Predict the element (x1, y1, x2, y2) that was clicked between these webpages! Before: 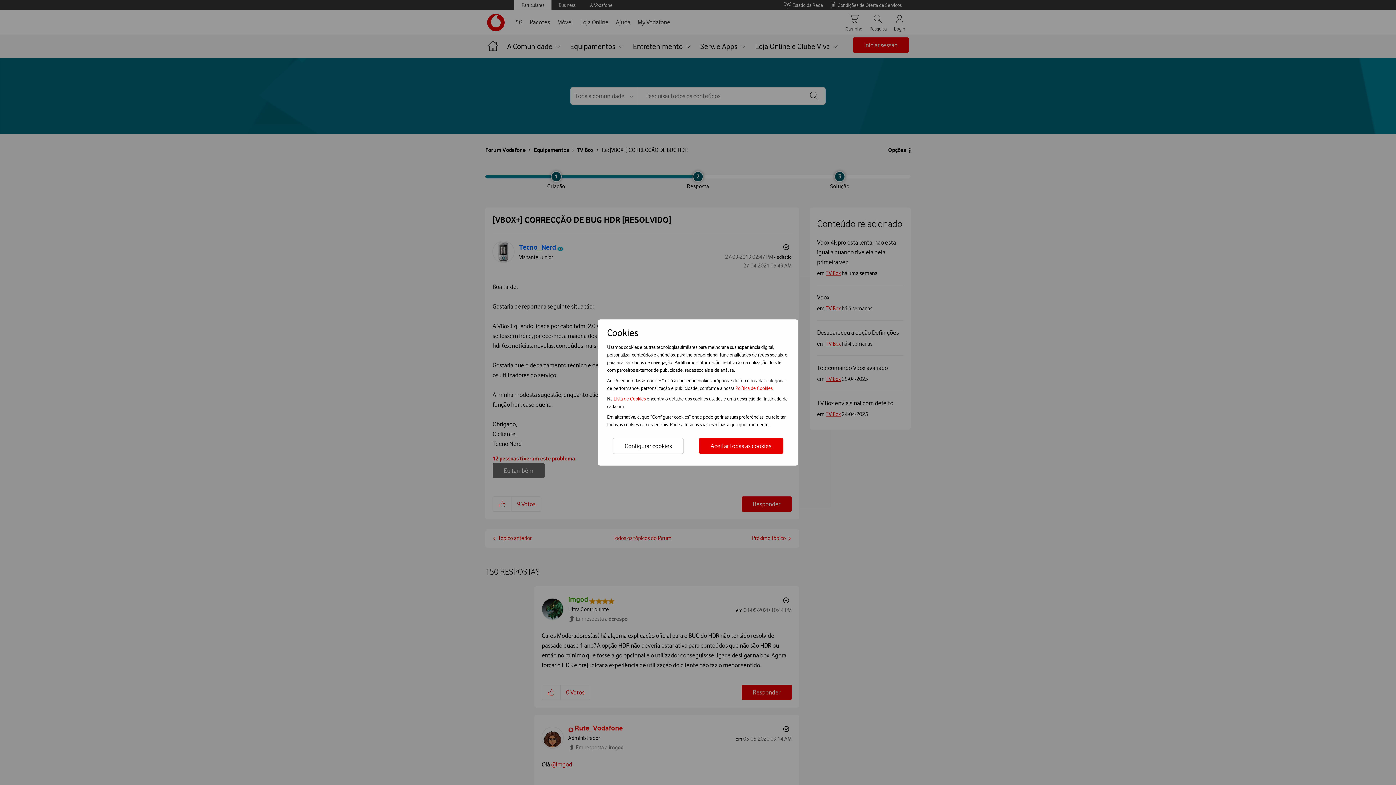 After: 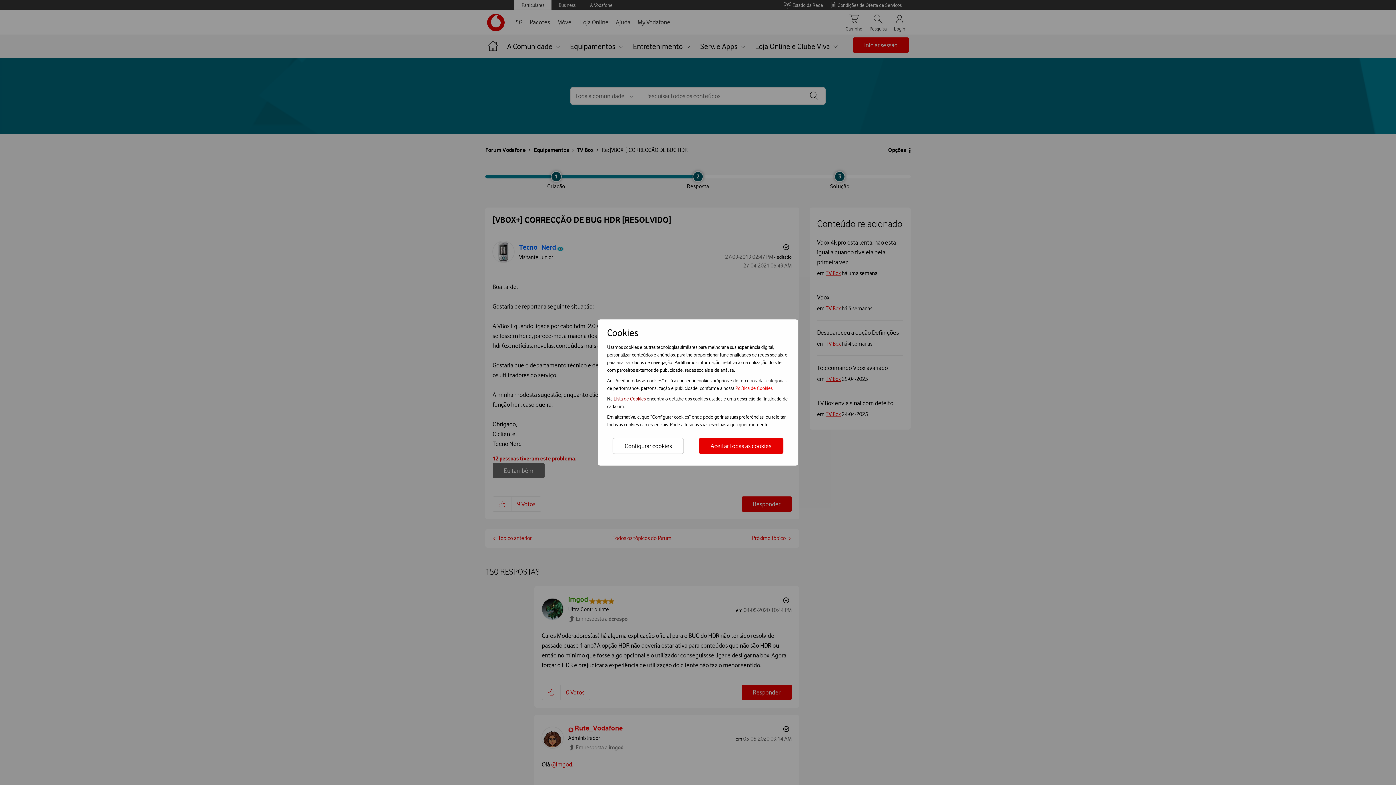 Action: label: Lista de Cookies  bbox: (613, 396, 646, 401)